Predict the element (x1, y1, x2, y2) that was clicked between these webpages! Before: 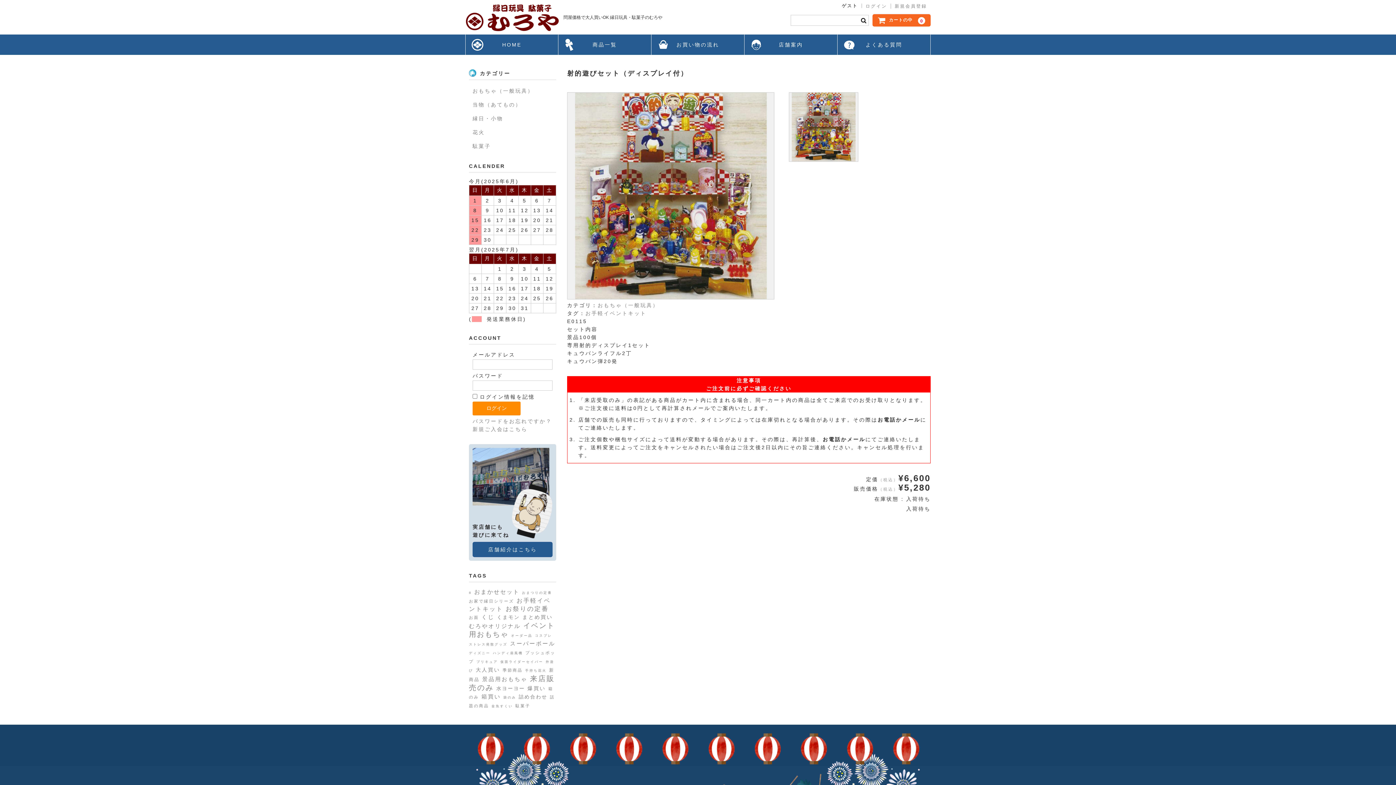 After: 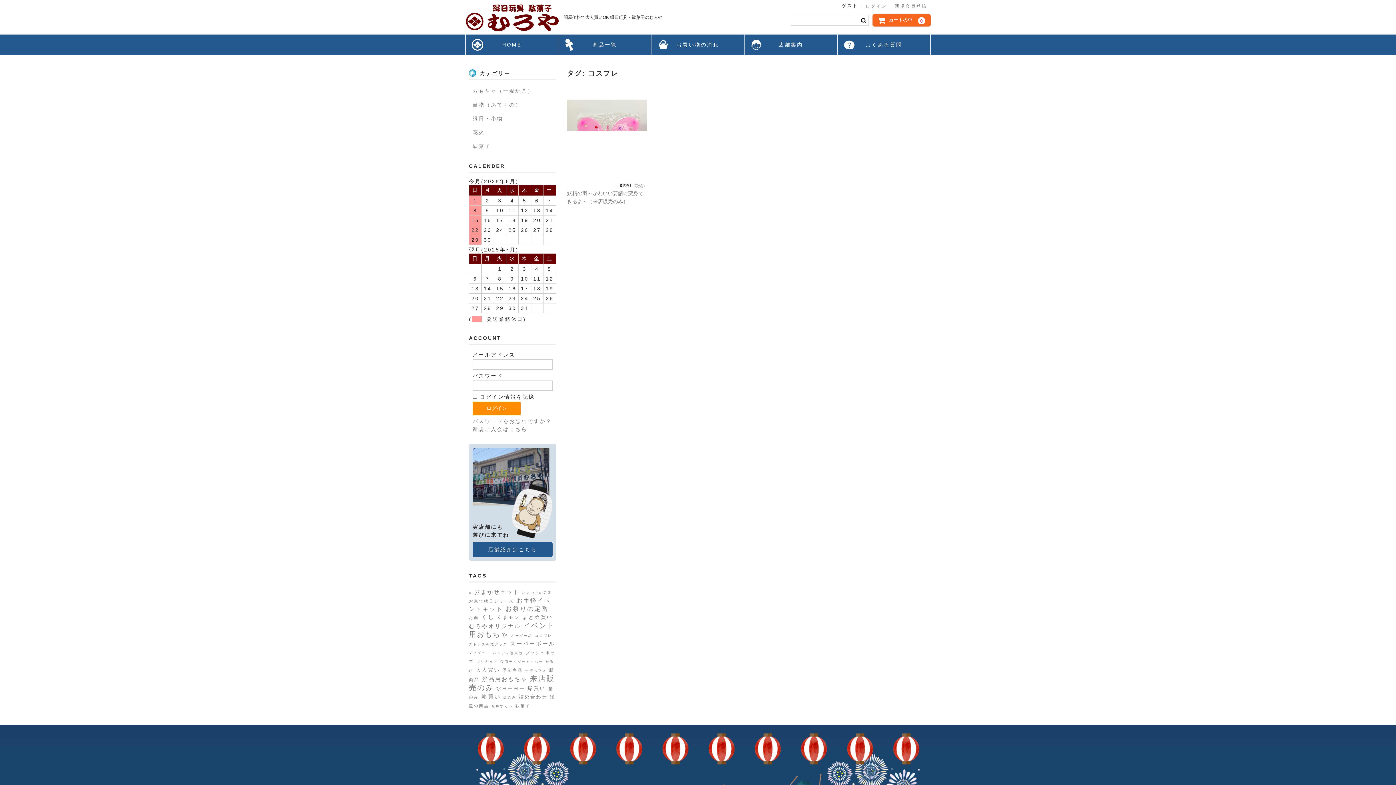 Action: bbox: (535, 634, 552, 637) label: コスプレ (1個の項目)